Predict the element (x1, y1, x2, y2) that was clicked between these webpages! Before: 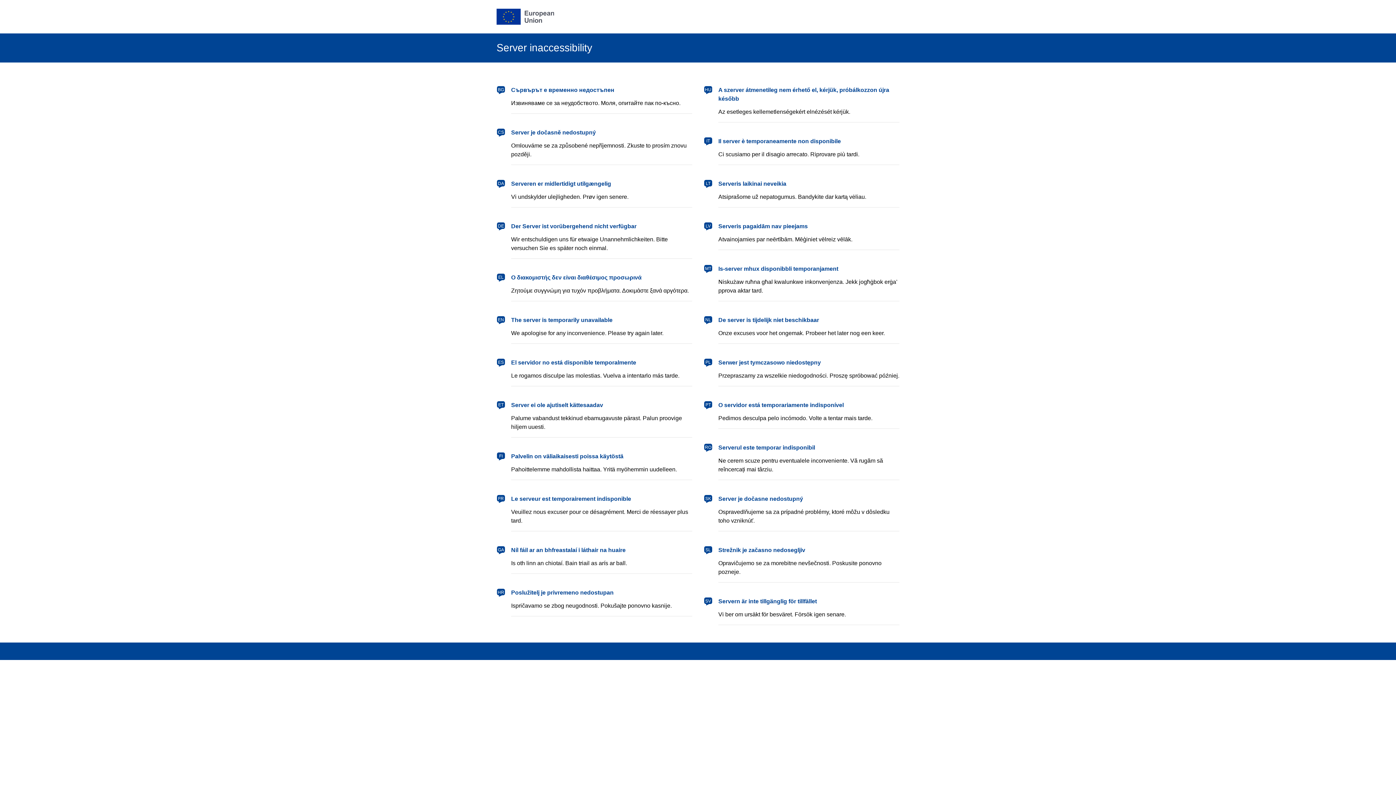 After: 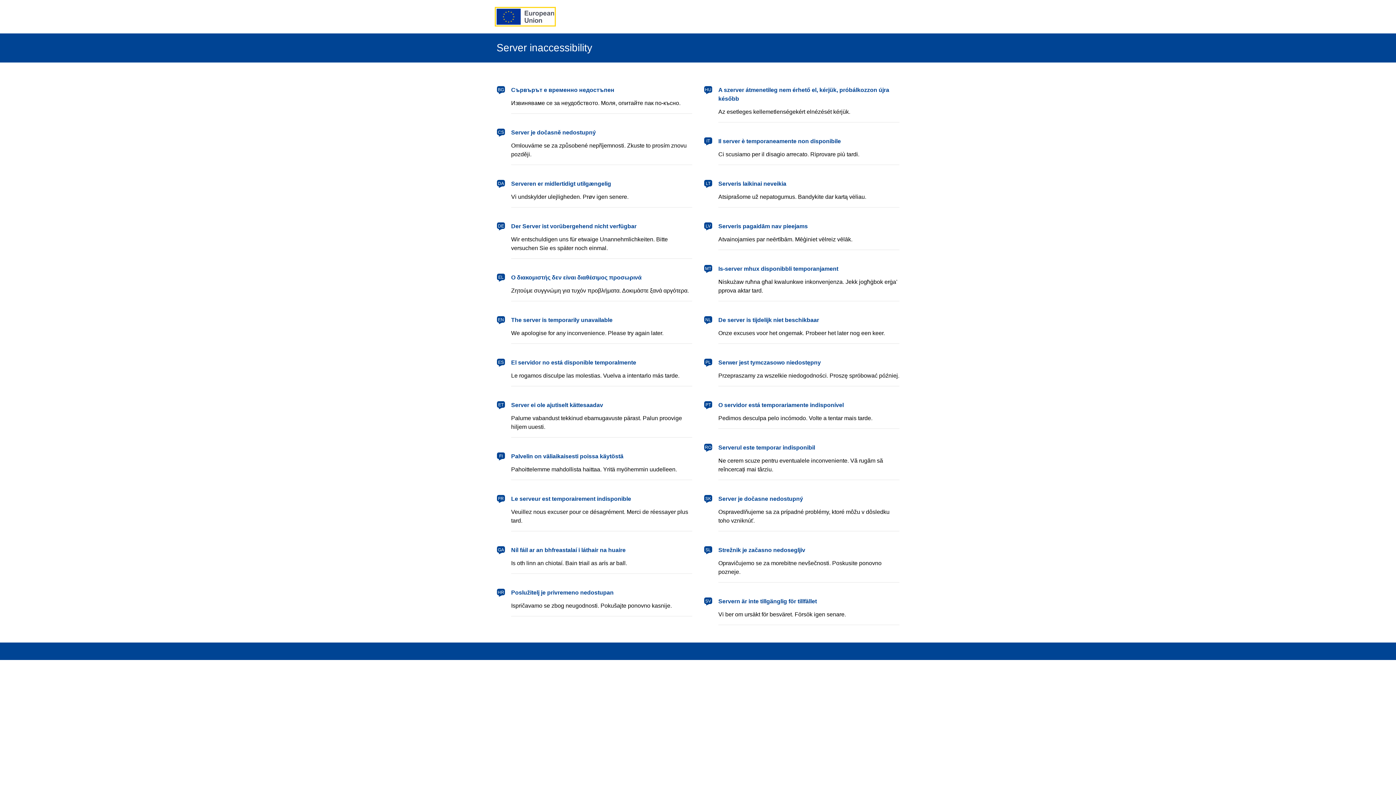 Action: bbox: (496, 8, 554, 24) label: European Union